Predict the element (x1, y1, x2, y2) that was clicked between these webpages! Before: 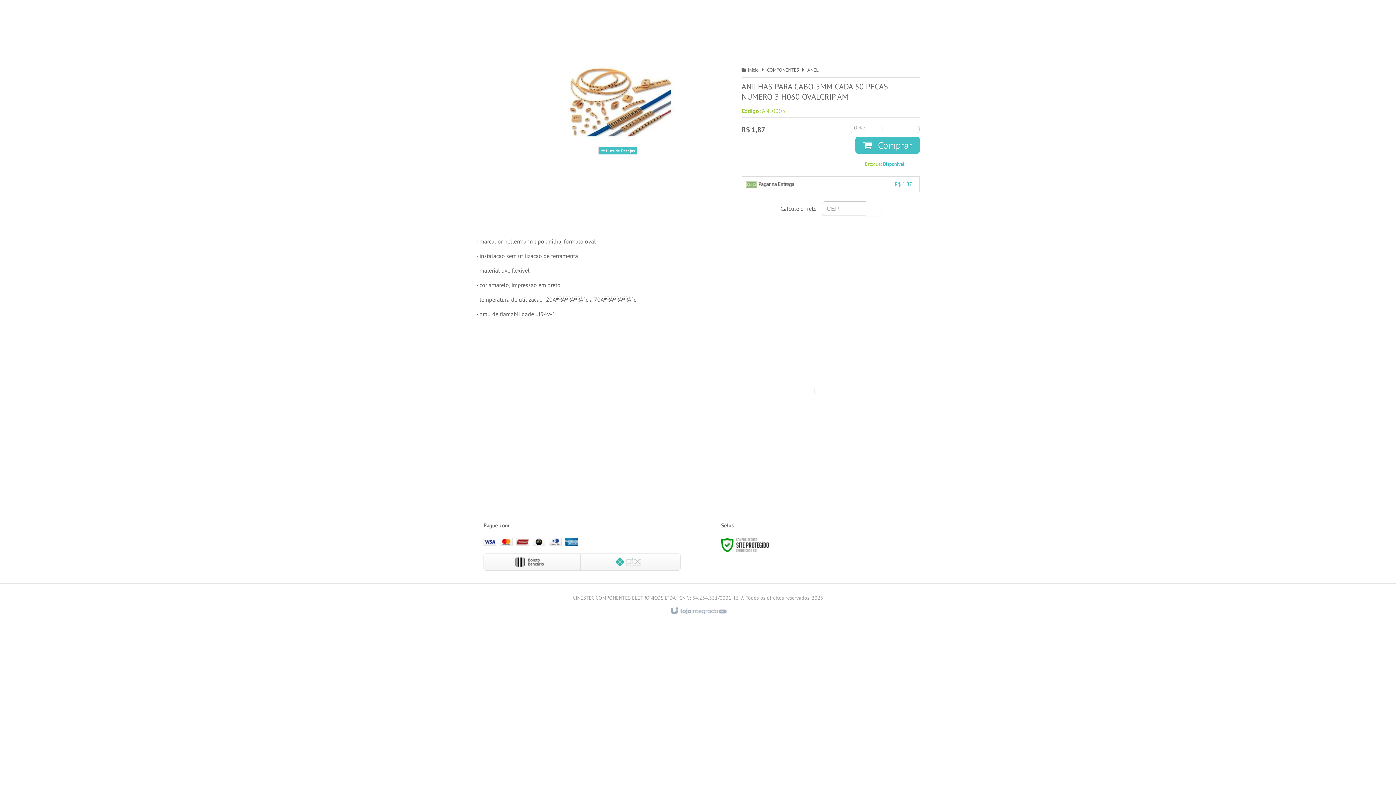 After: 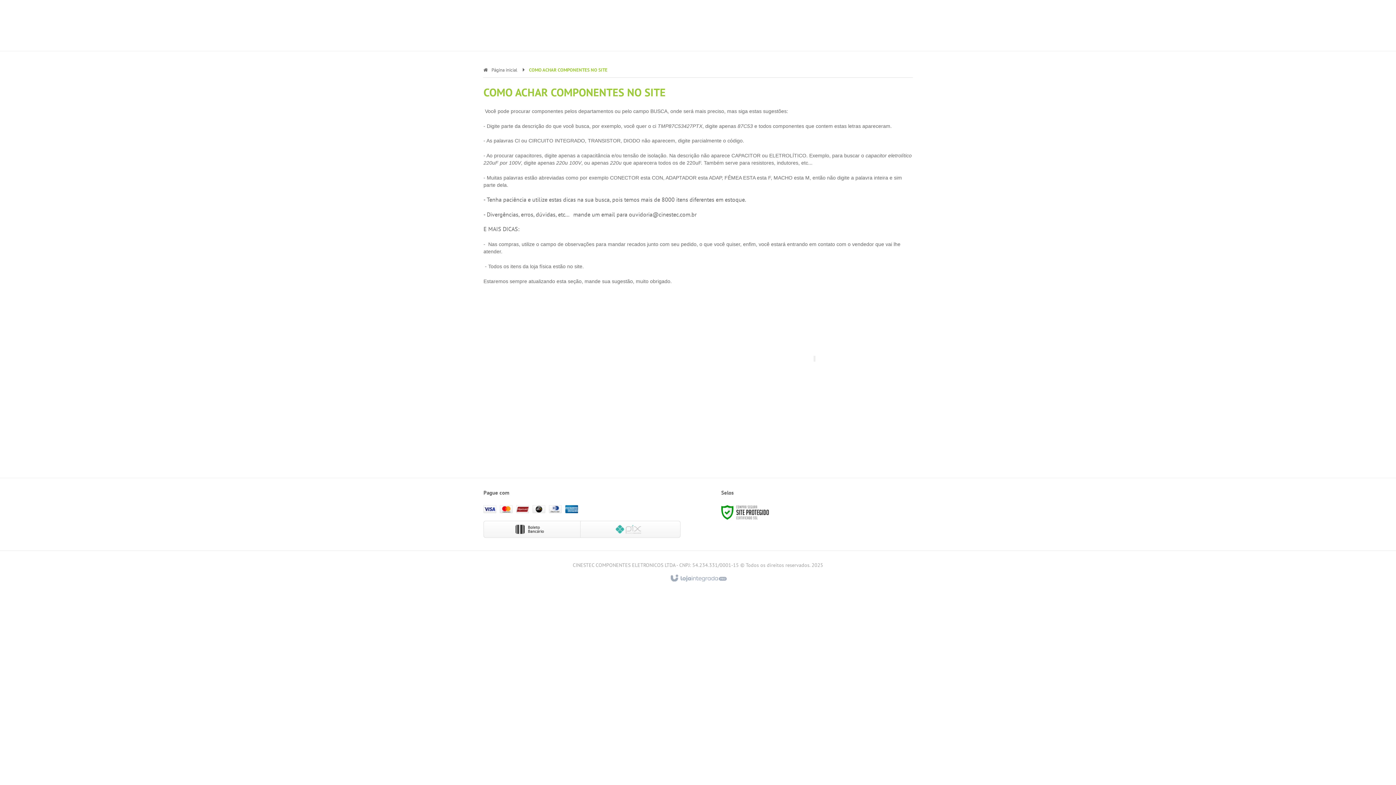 Action: bbox: (589, 403, 676, 409) label: COMO ACHAR COMPONENTES NO SITE